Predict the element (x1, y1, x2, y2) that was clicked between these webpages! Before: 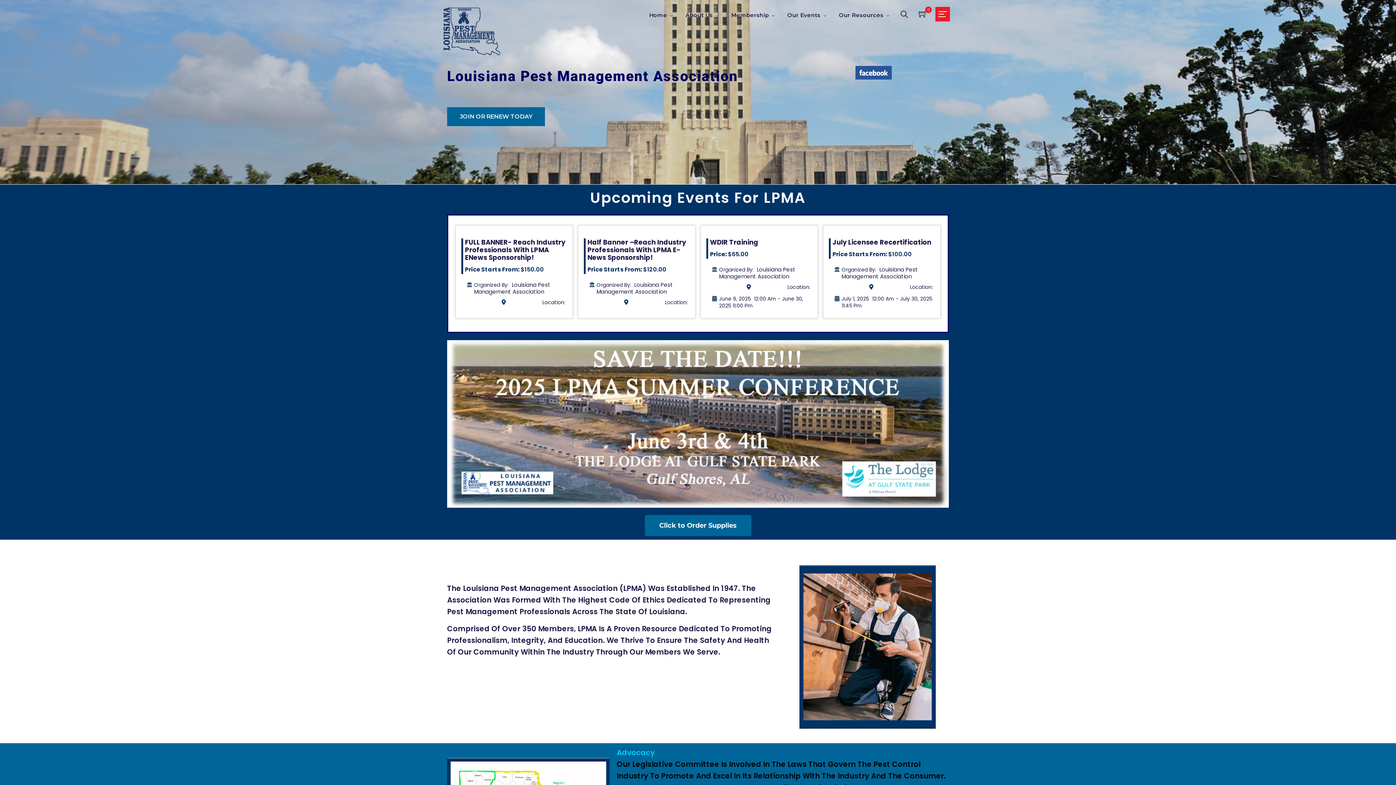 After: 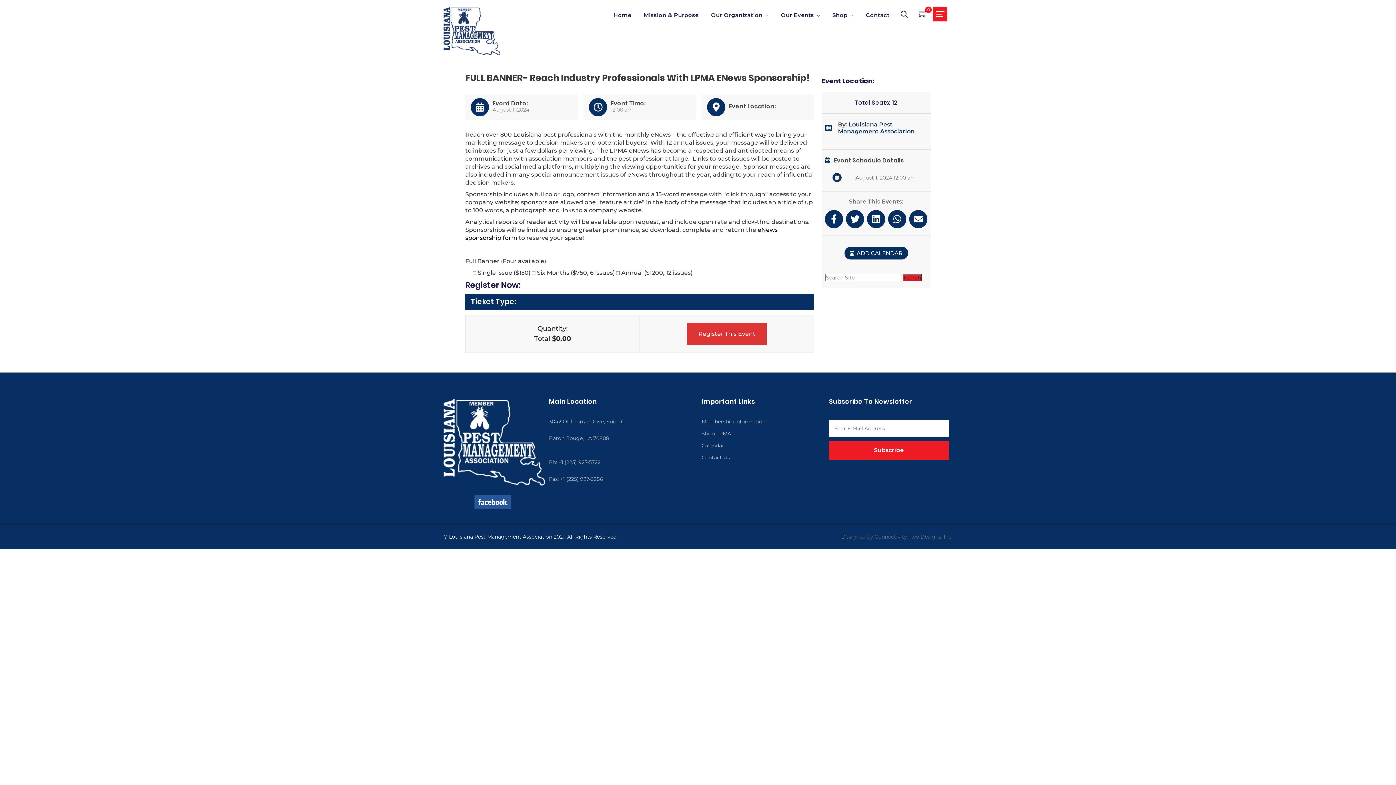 Action: label: FULL BANNER- Reach Industry Professionals With LPMA ENews Sponsorship!
Price Starts From: $150.00 bbox: (461, 238, 567, 274)